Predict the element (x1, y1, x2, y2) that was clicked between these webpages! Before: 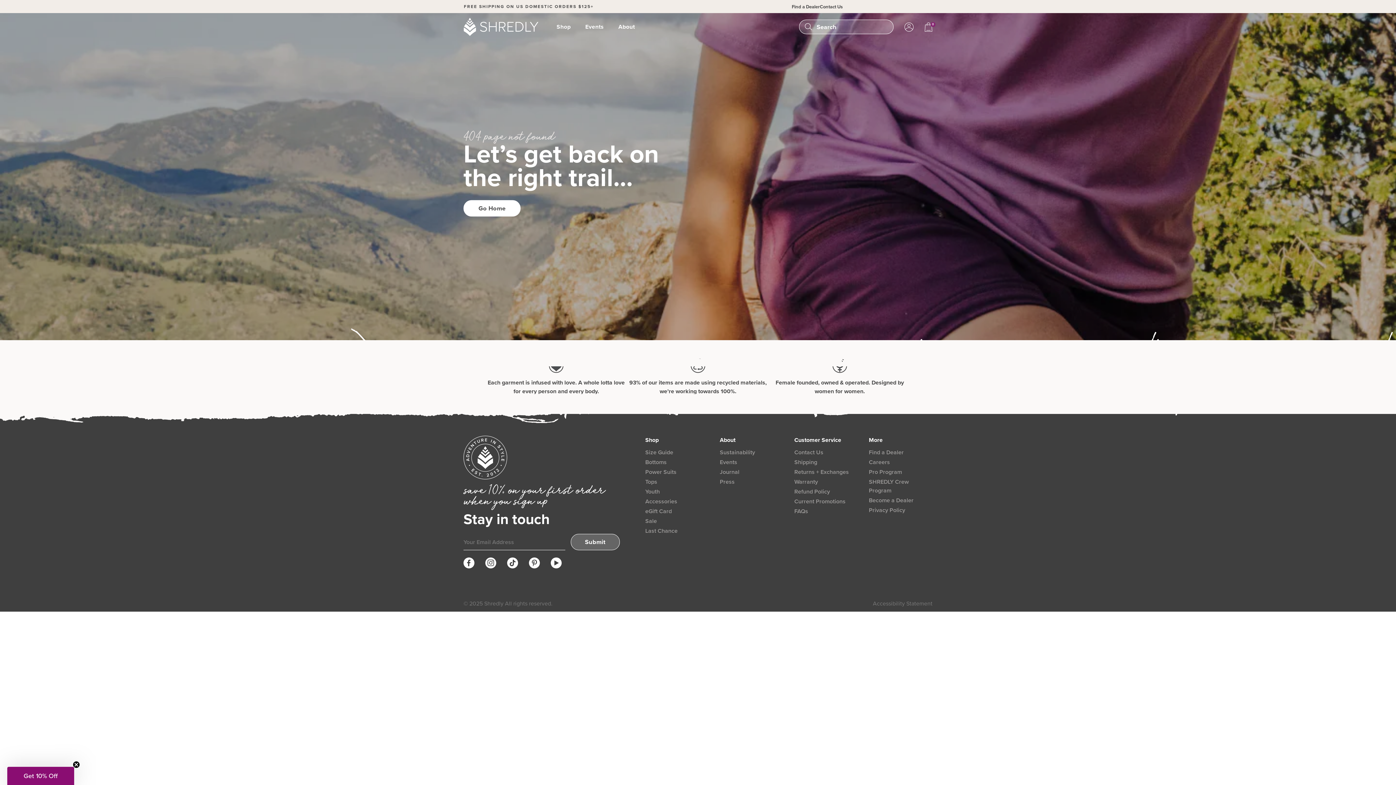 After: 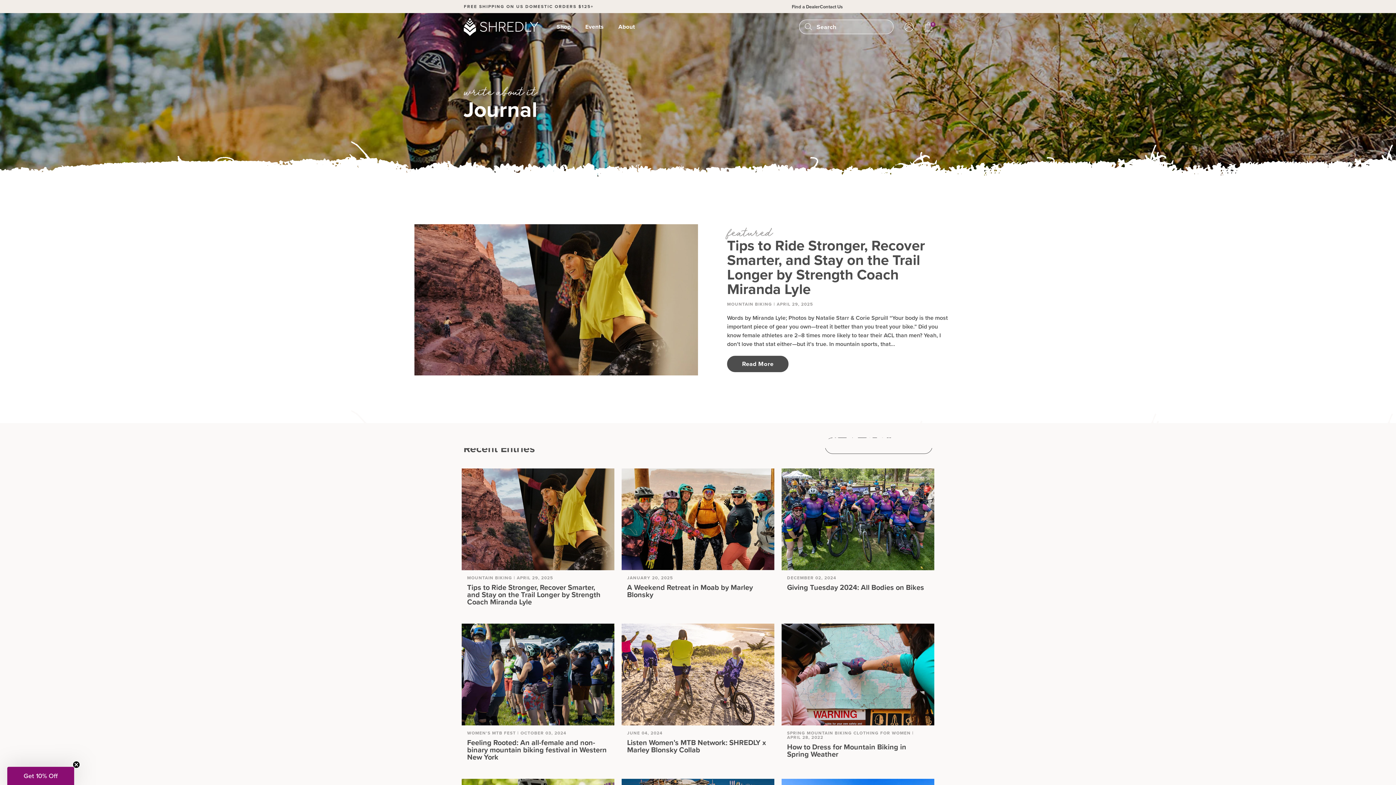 Action: bbox: (720, 468, 739, 476) label: Journal